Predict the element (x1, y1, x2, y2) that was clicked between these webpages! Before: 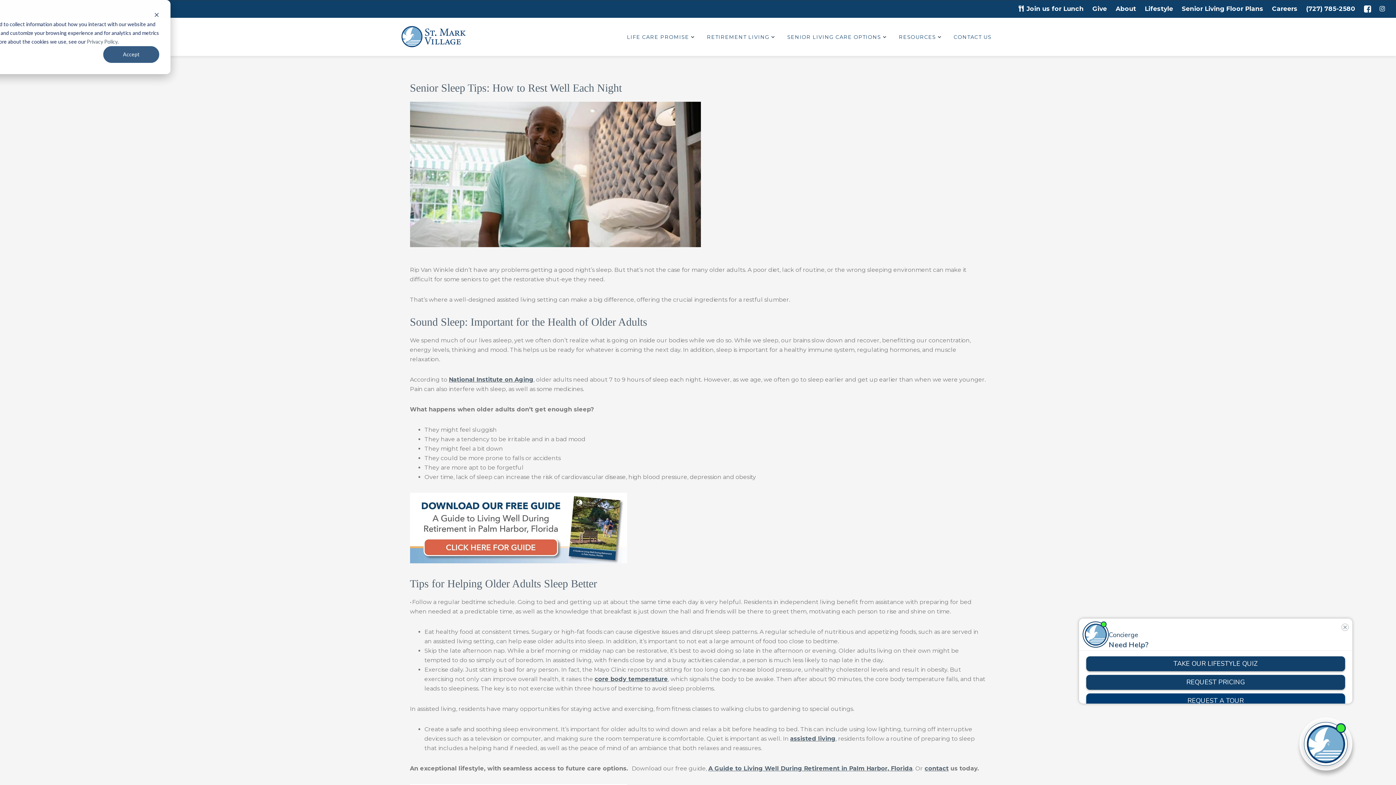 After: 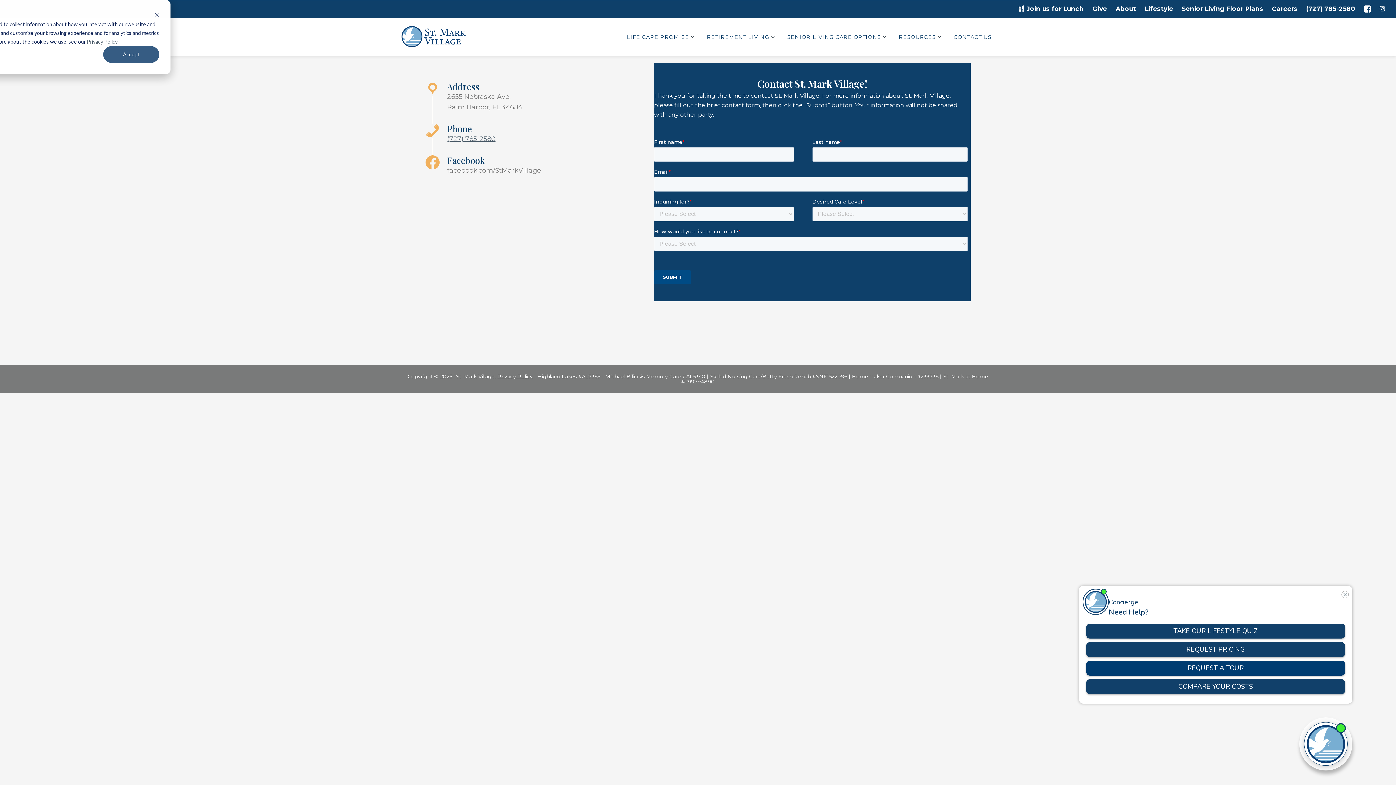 Action: bbox: (924, 765, 948, 772) label: contact